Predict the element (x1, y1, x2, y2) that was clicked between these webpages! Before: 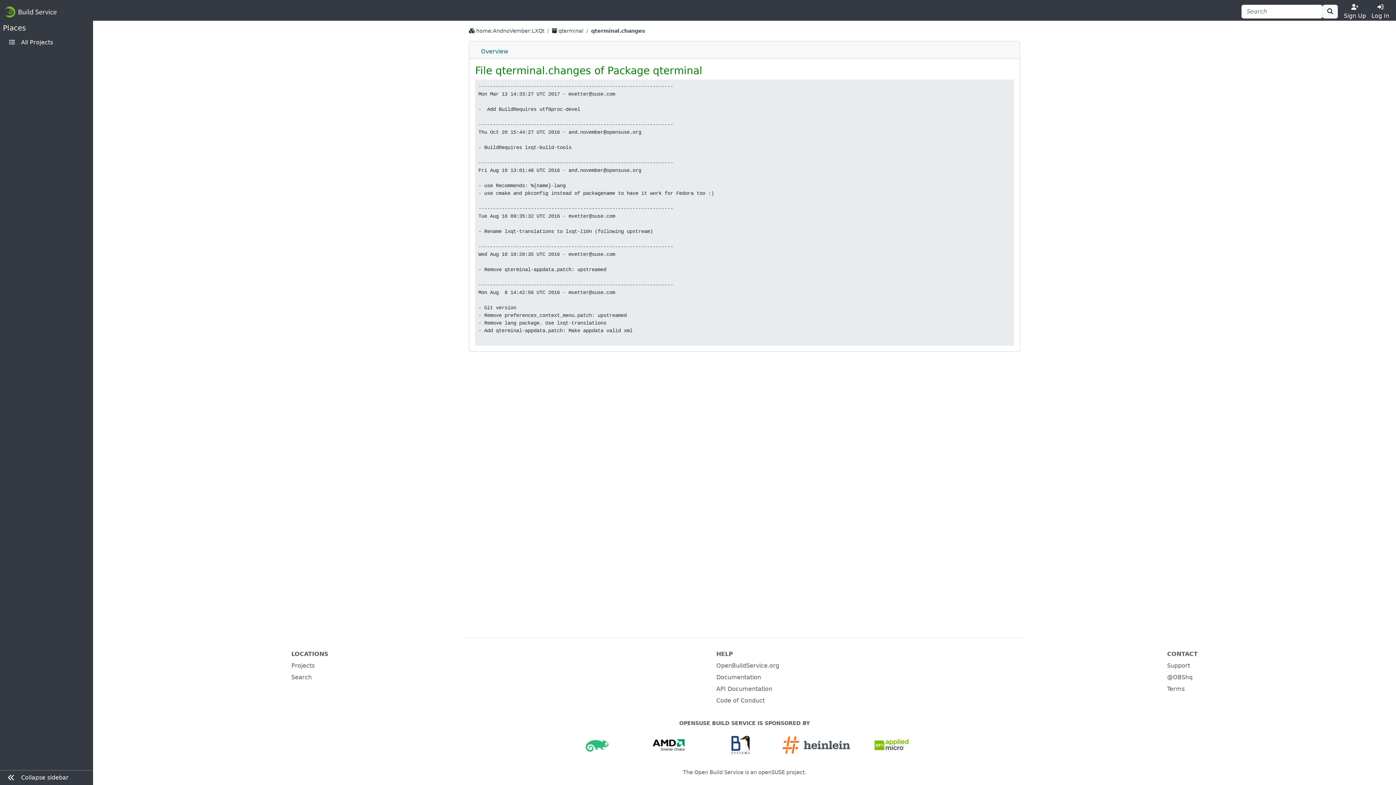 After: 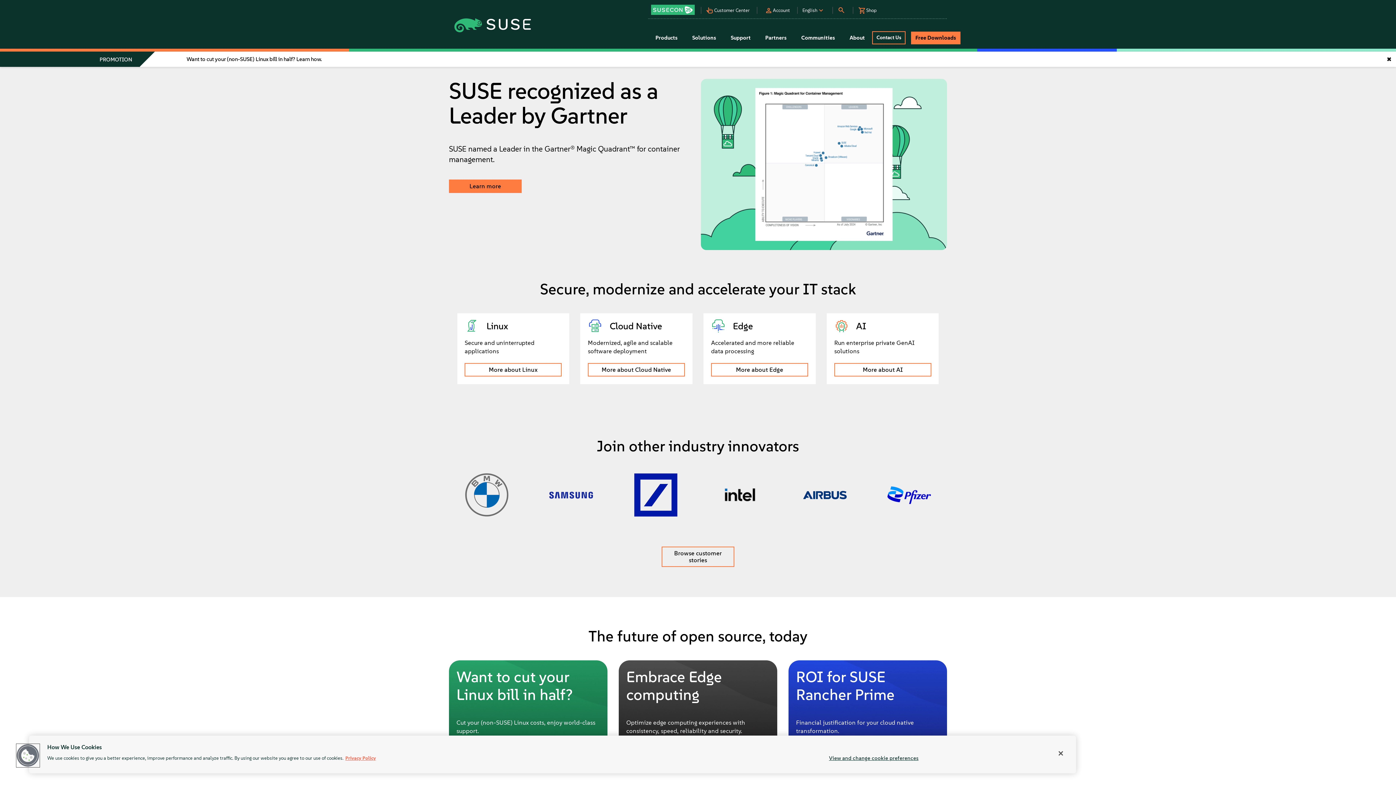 Action: bbox: (581, 741, 613, 748)